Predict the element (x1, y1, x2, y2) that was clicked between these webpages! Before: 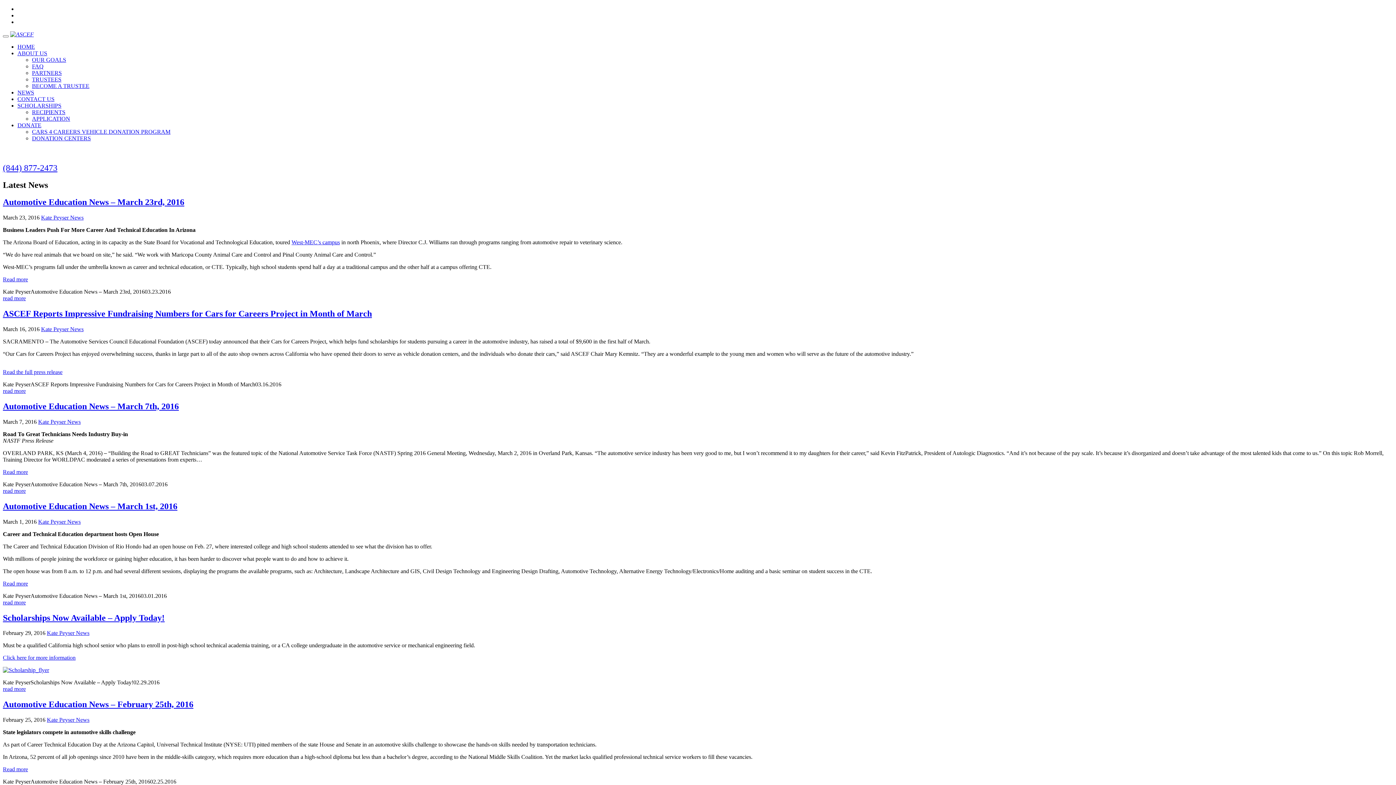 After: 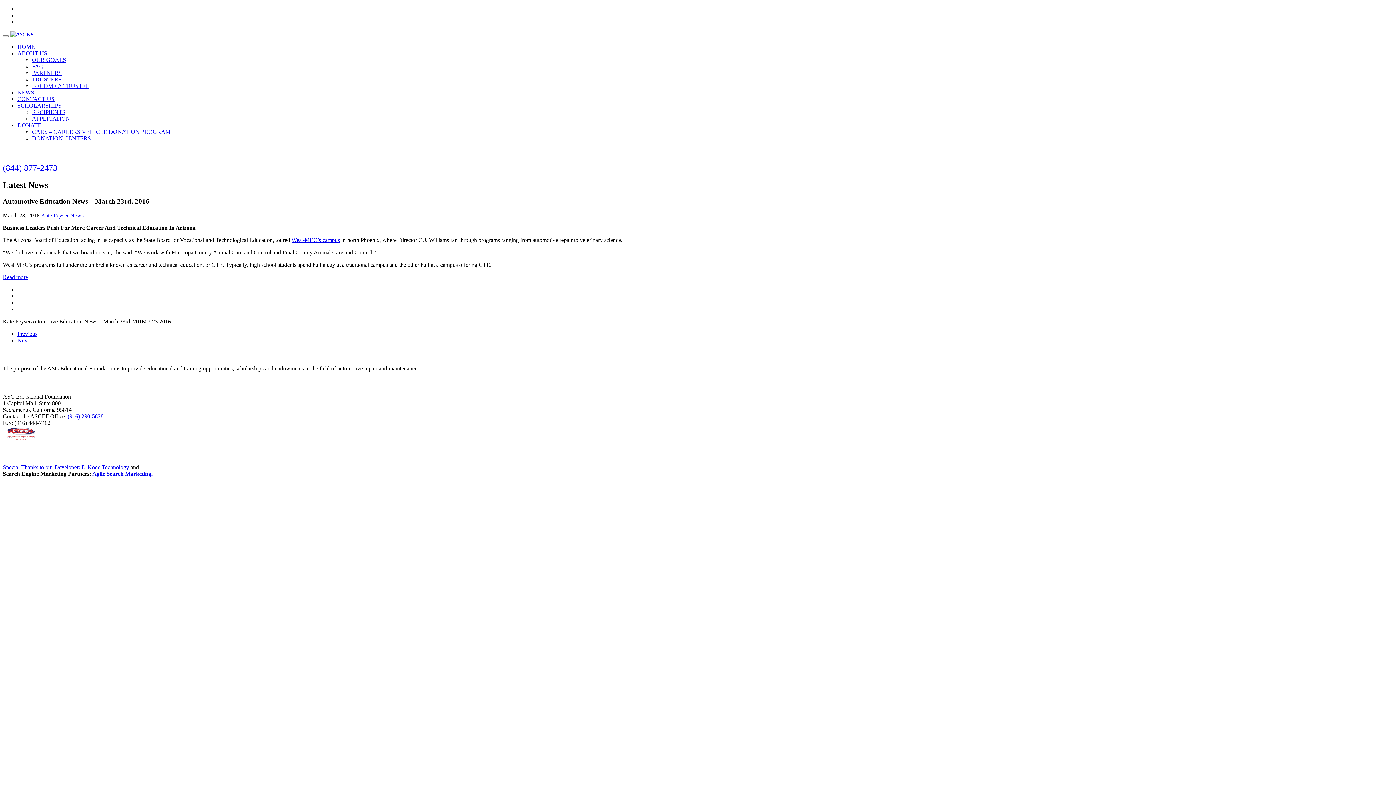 Action: label: read more bbox: (2, 295, 25, 301)